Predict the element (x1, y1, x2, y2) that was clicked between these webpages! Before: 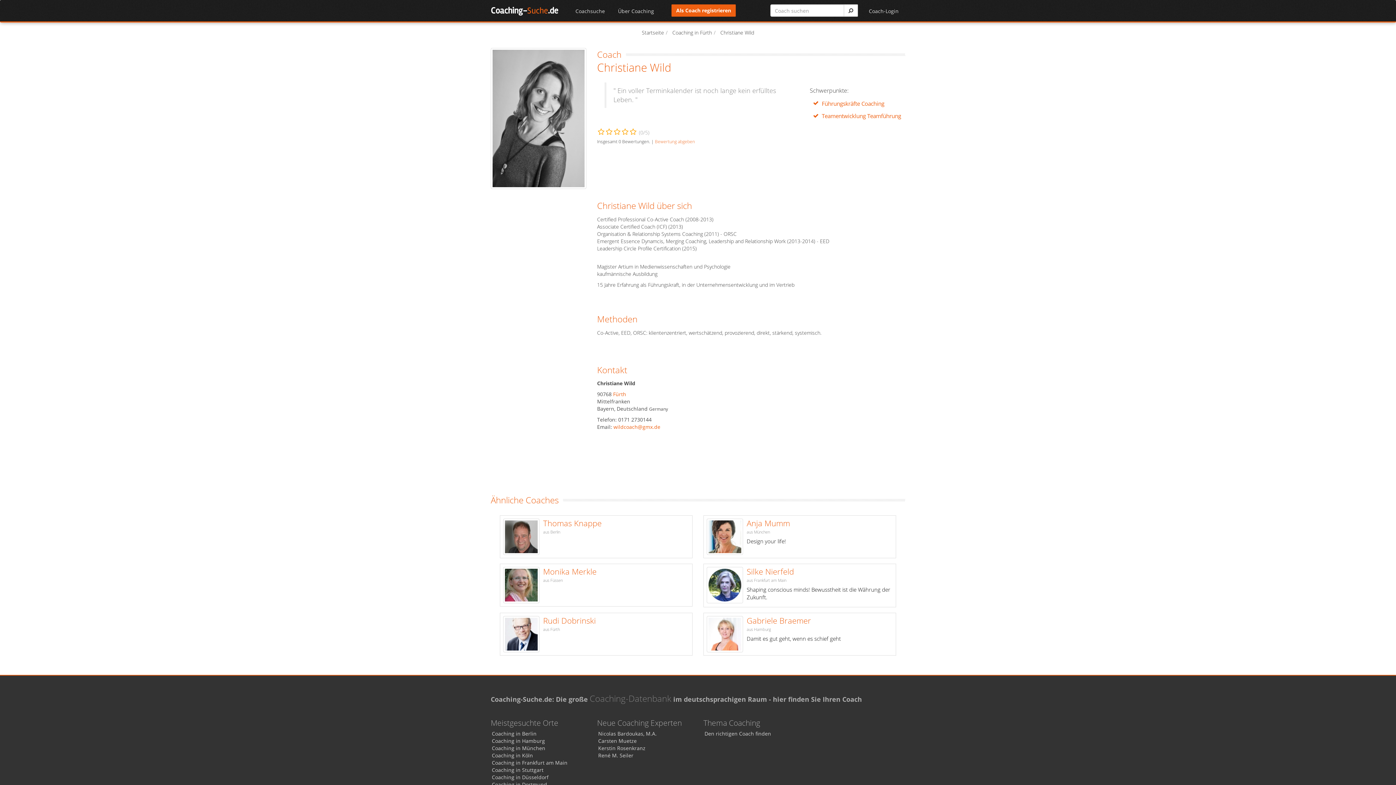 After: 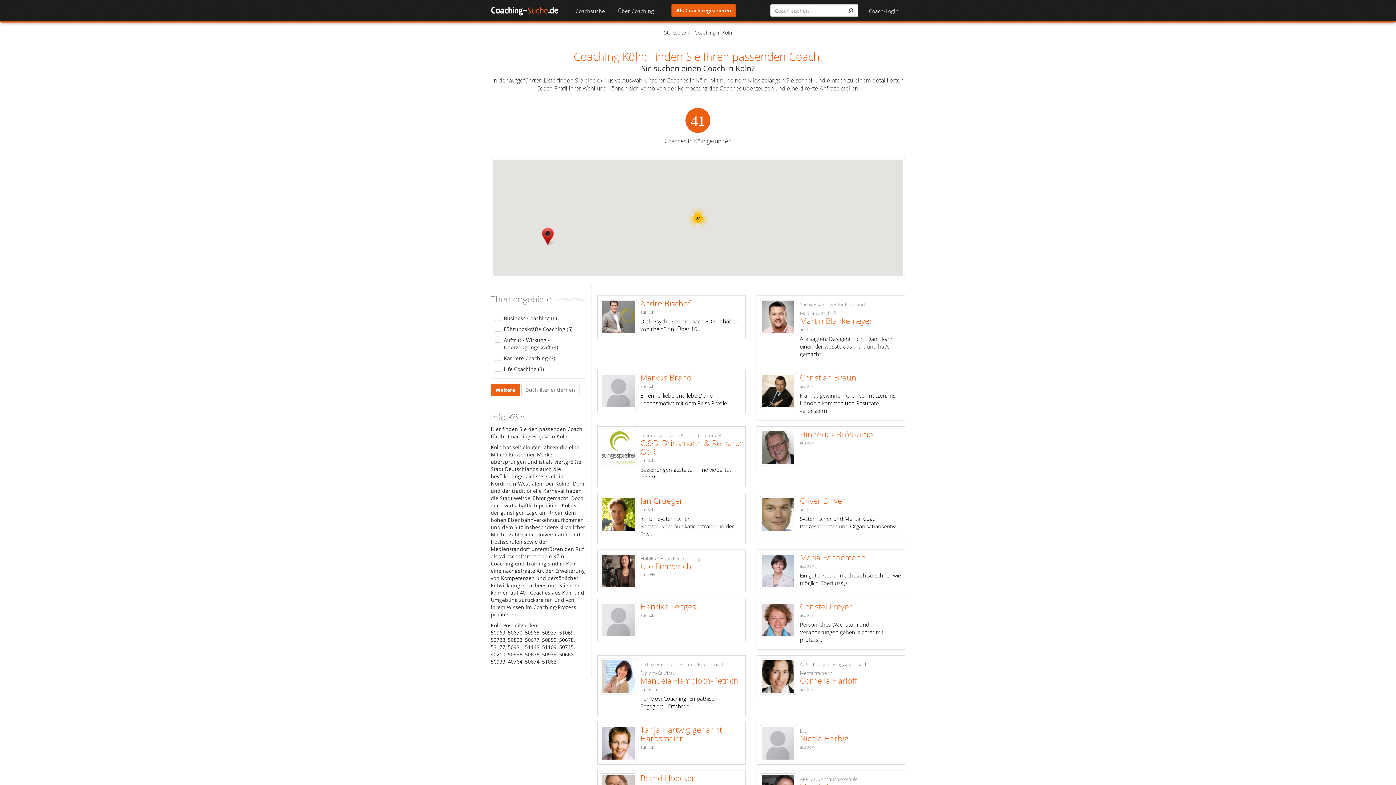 Action: label: Coaching in Köln bbox: (492, 752, 533, 759)